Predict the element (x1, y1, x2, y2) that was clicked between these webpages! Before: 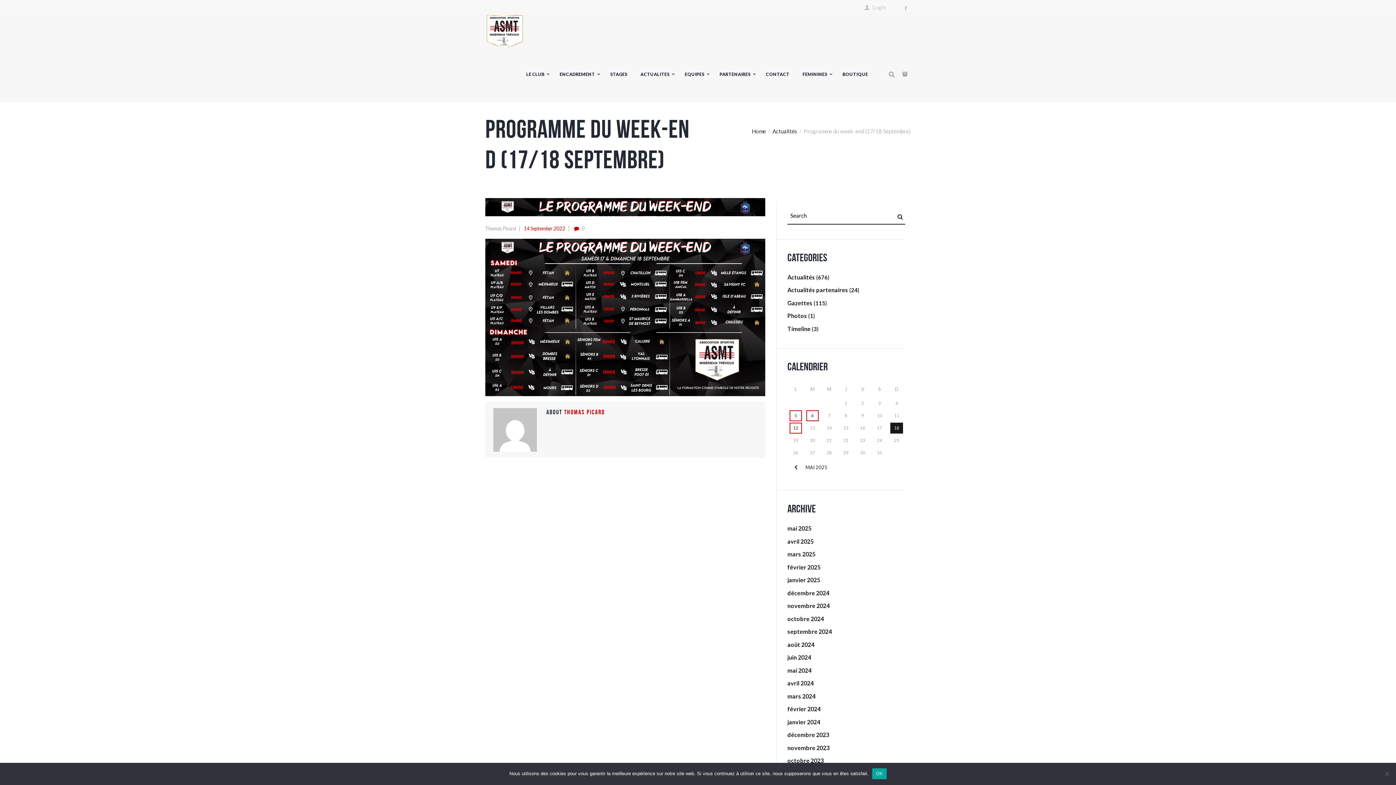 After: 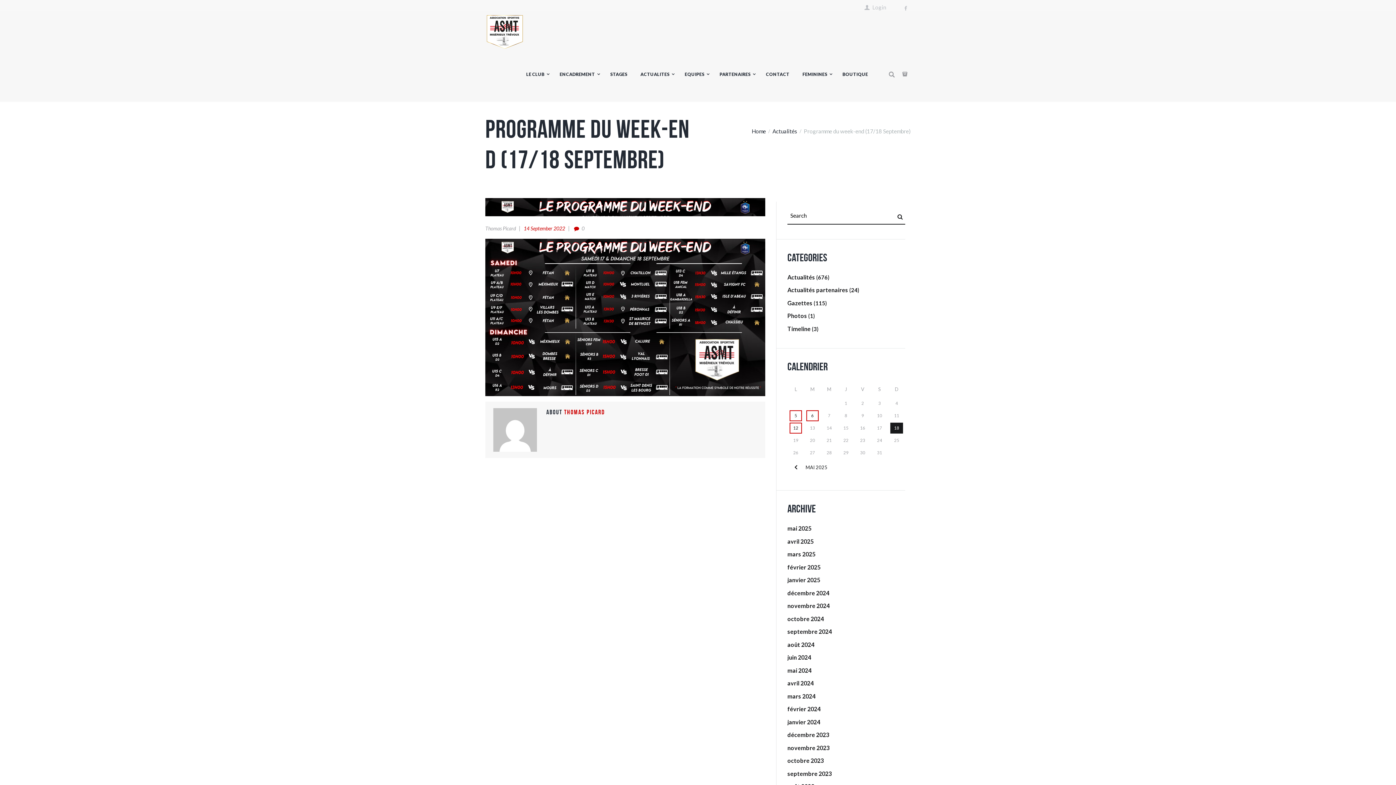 Action: label: OK bbox: (872, 768, 886, 779)